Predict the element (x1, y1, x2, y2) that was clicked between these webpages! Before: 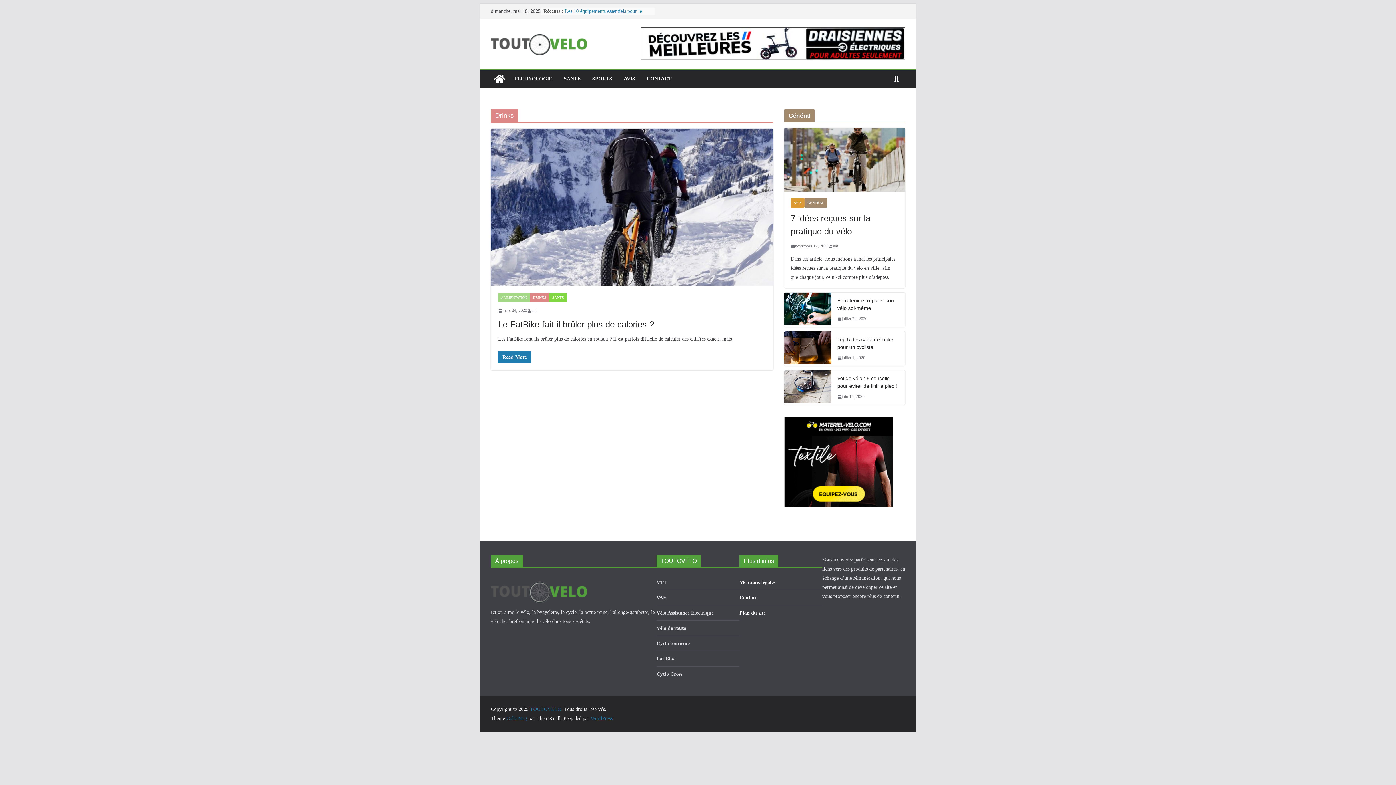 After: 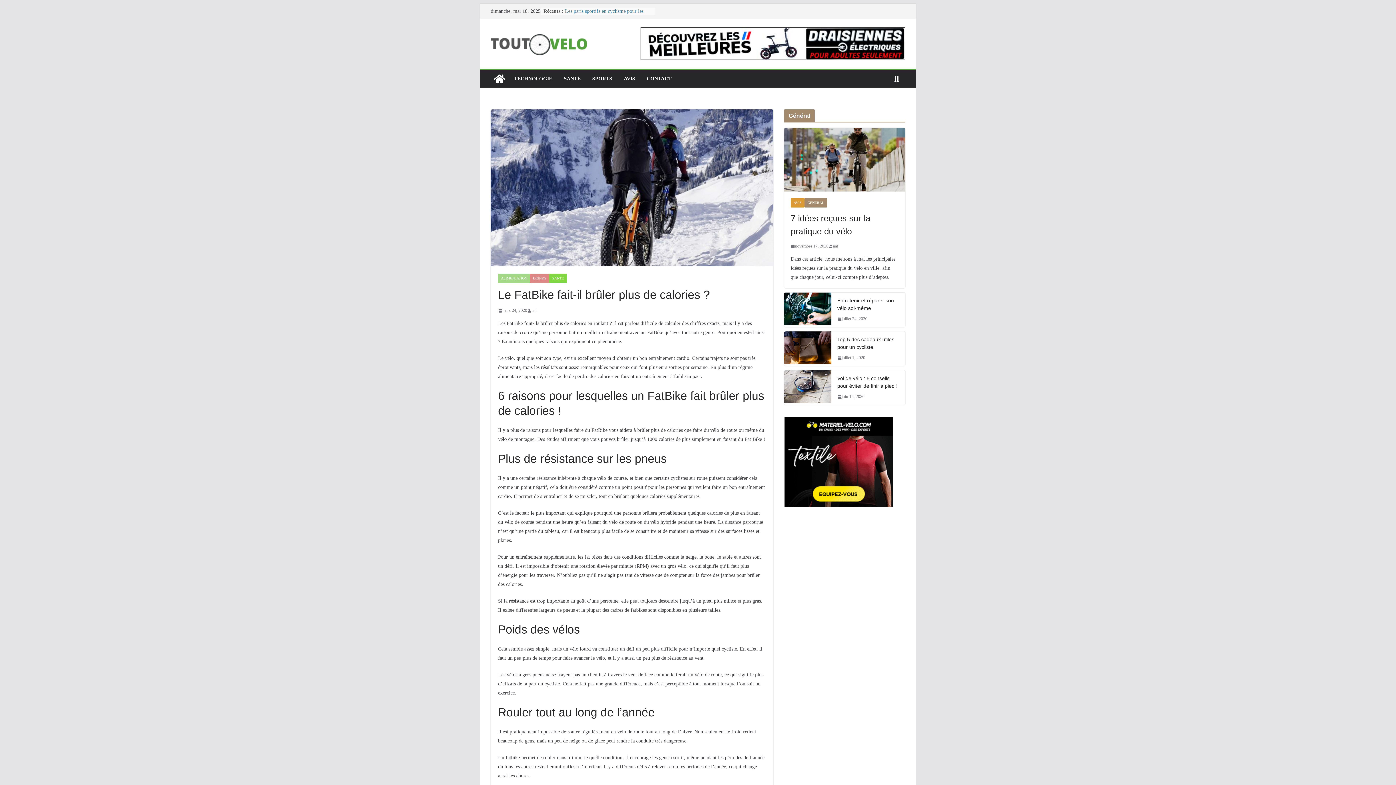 Action: bbox: (498, 351, 531, 363) label: Read More